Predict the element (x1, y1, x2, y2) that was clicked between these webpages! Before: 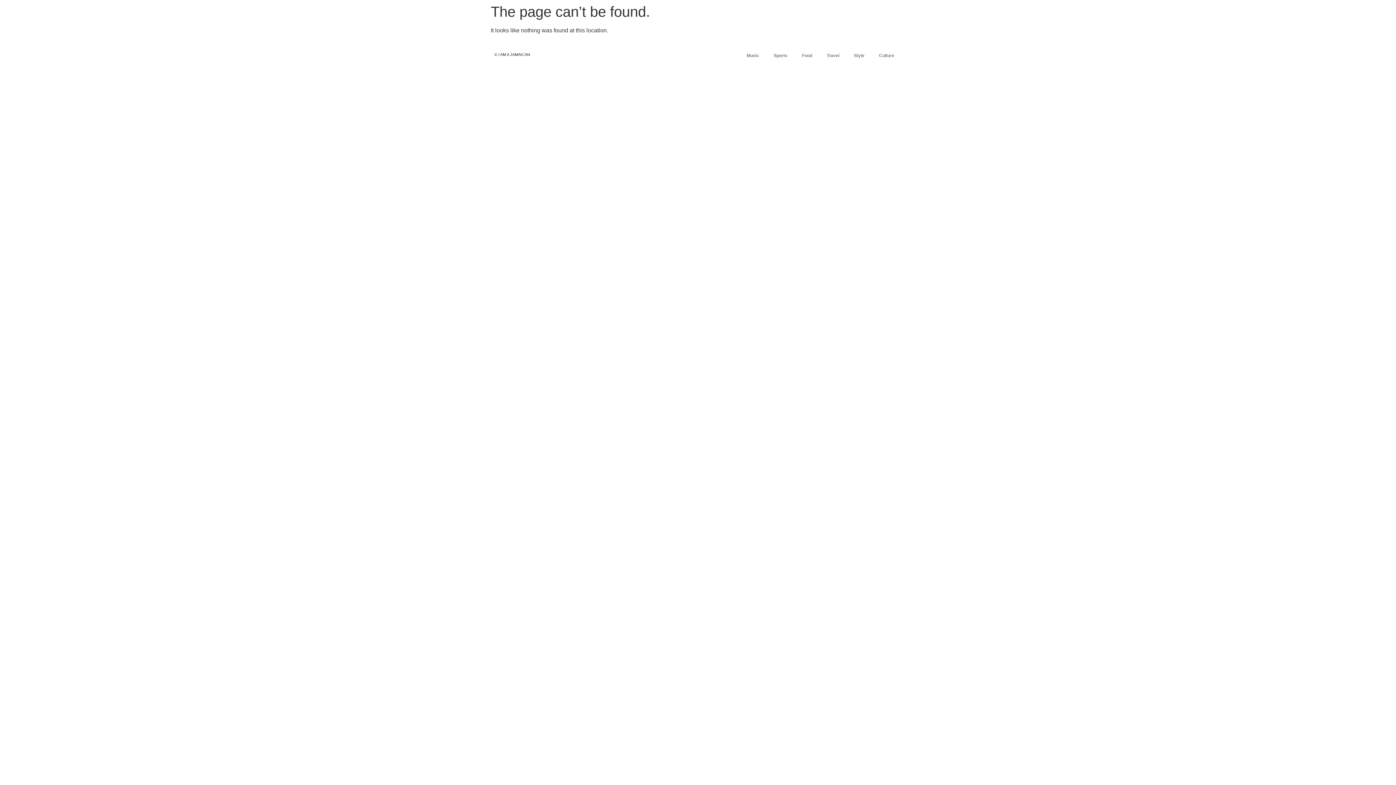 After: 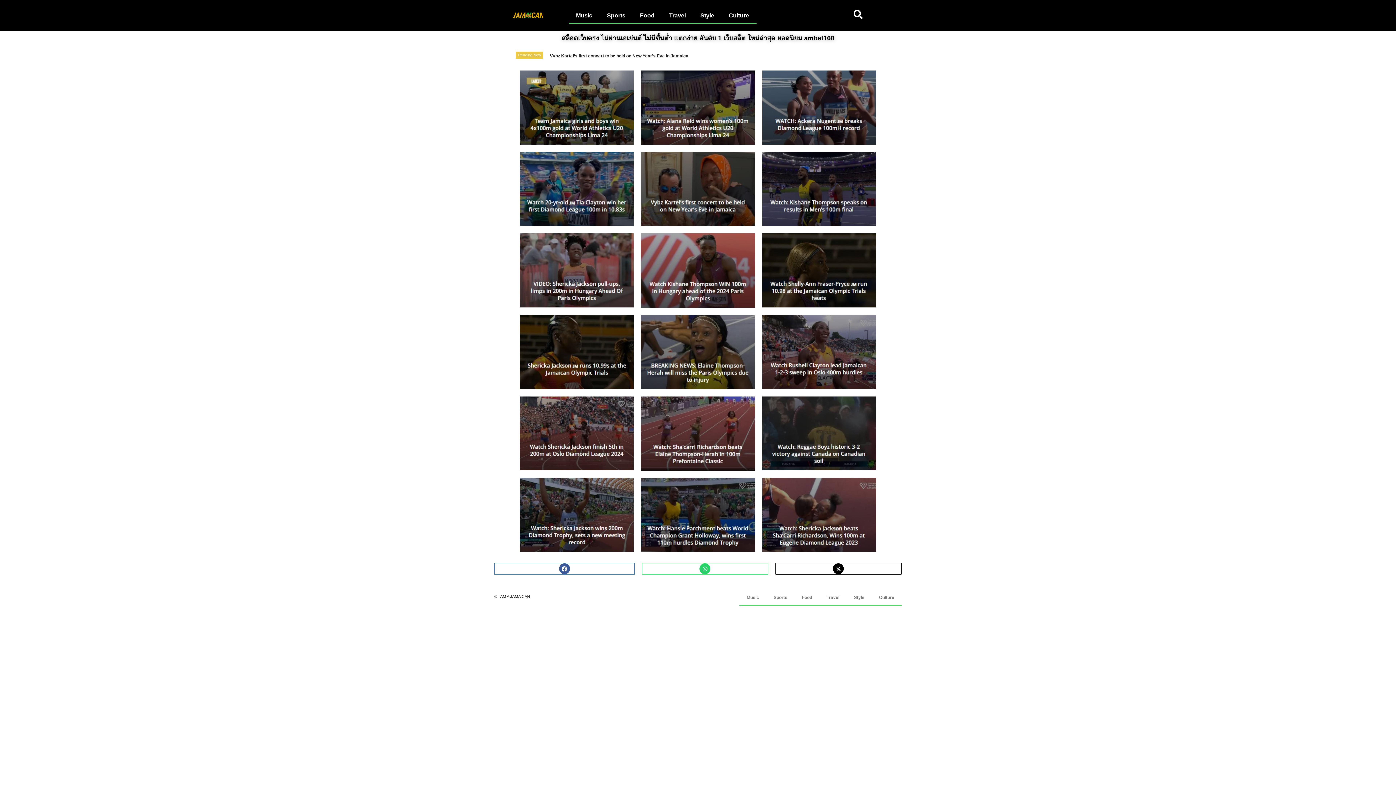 Action: label: Sports bbox: (766, 47, 794, 64)